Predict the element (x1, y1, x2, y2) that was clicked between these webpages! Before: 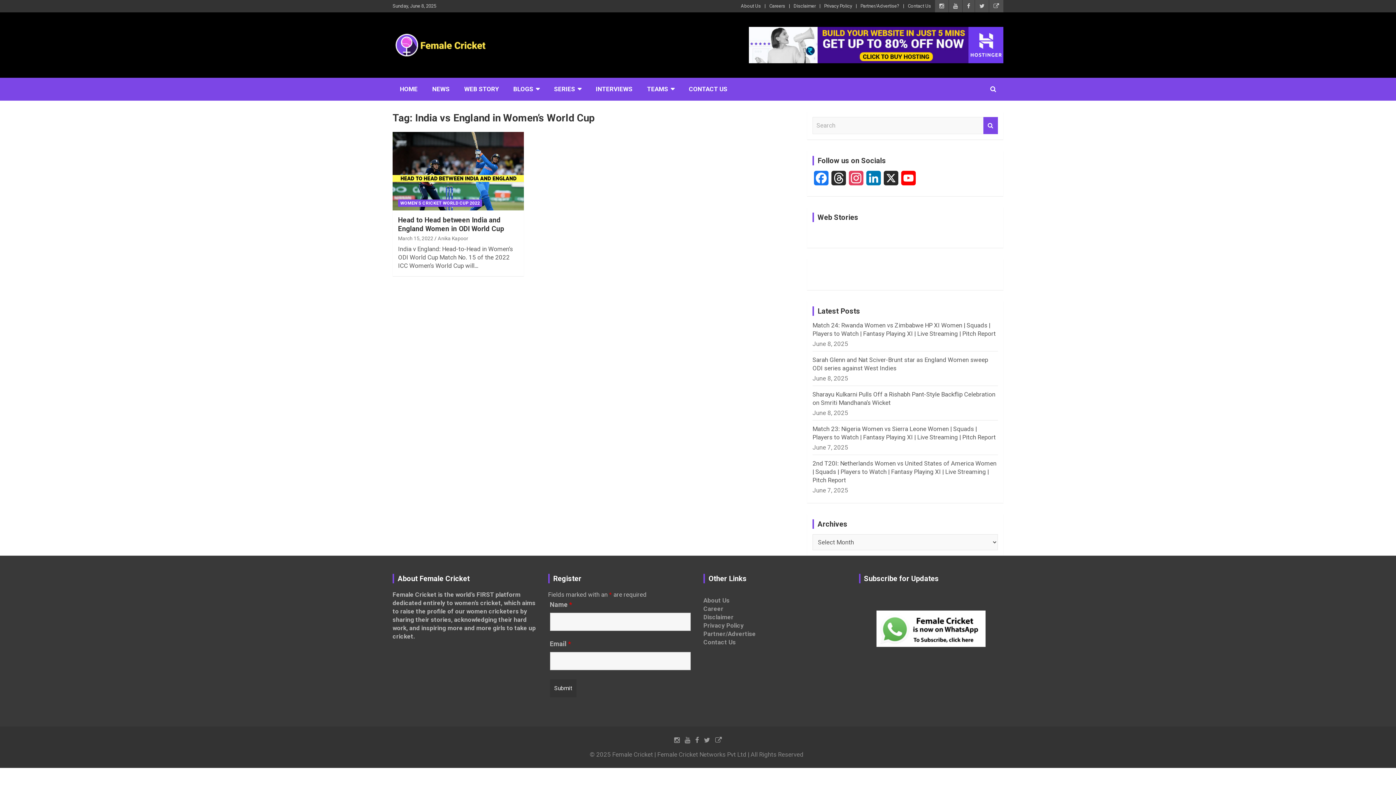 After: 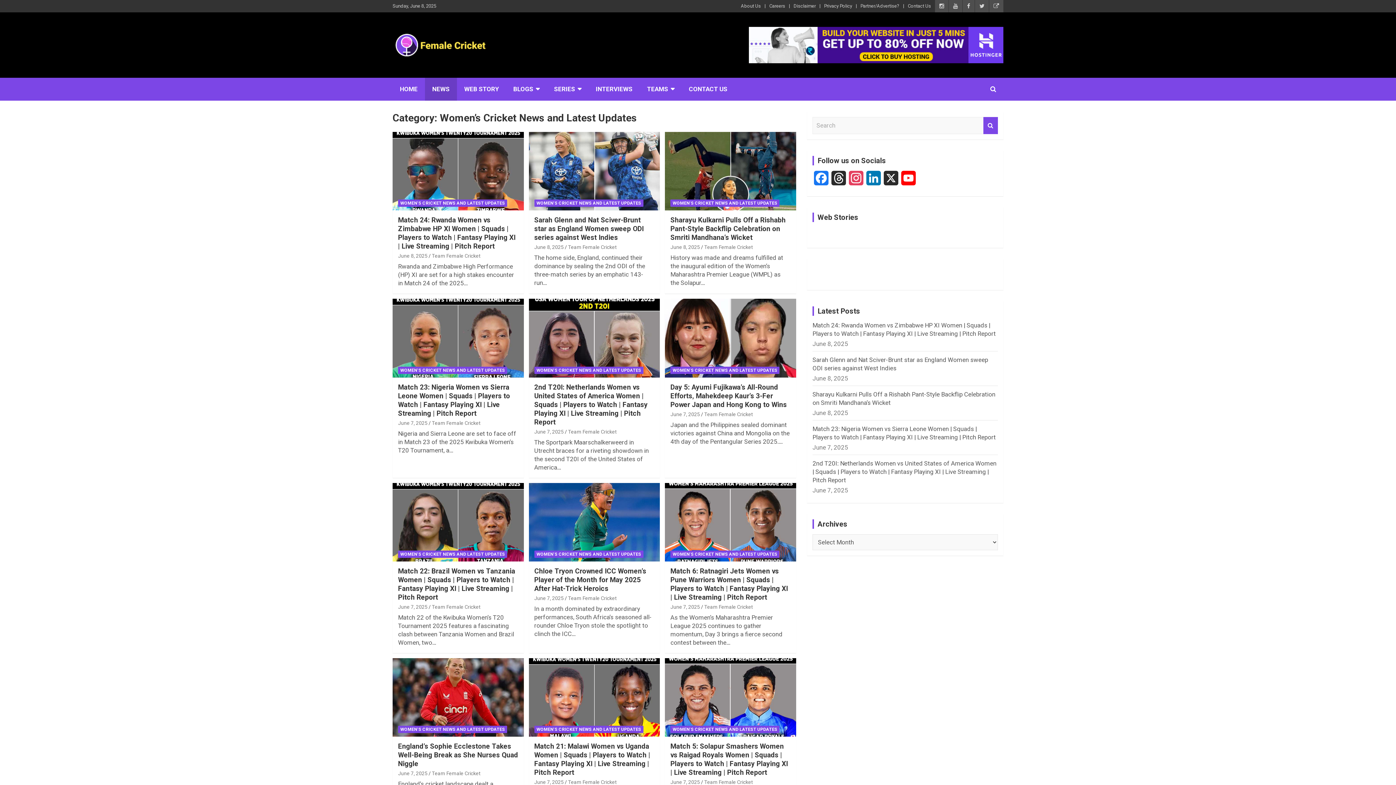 Action: bbox: (425, 77, 457, 100) label: NEWS